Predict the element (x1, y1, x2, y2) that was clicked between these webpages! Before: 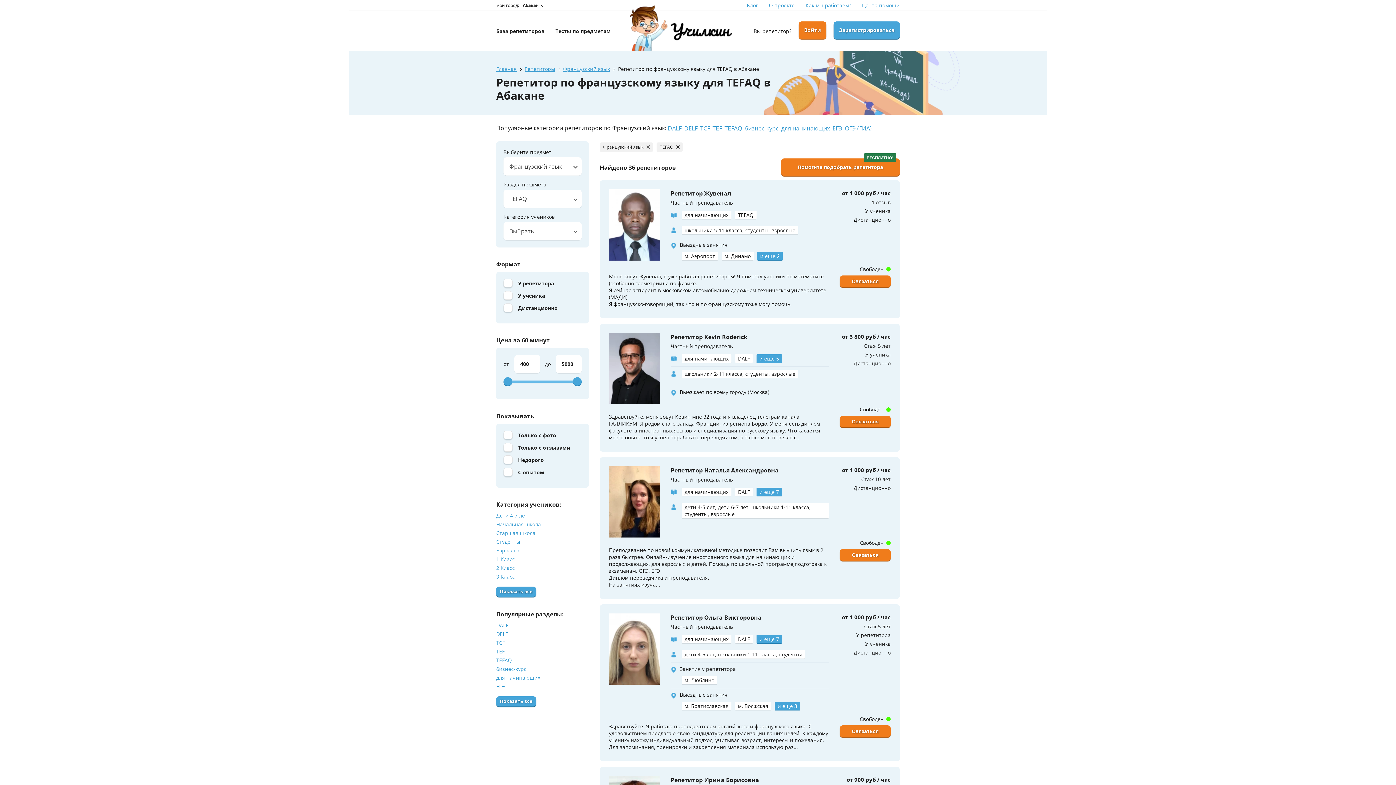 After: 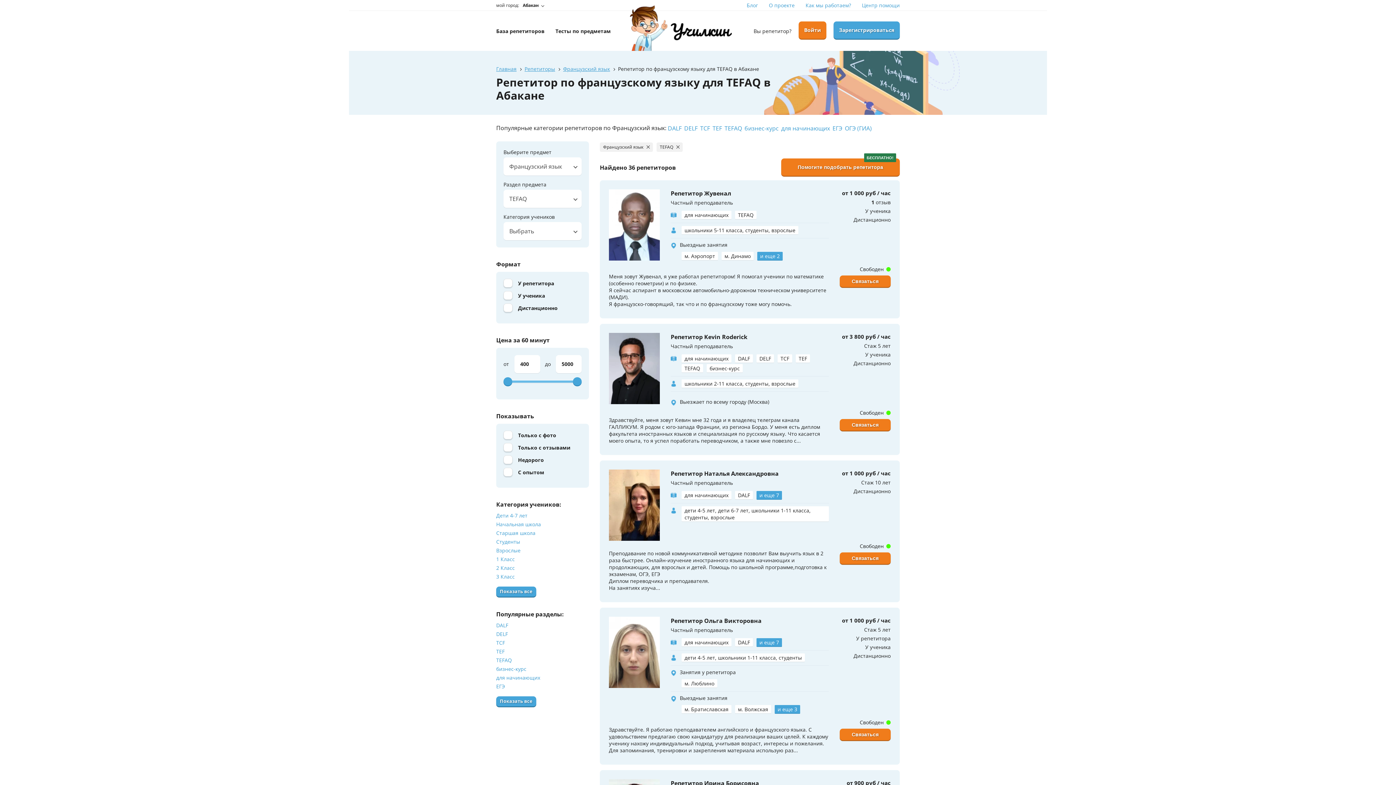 Action: bbox: (756, 354, 782, 362) label: и еще 5